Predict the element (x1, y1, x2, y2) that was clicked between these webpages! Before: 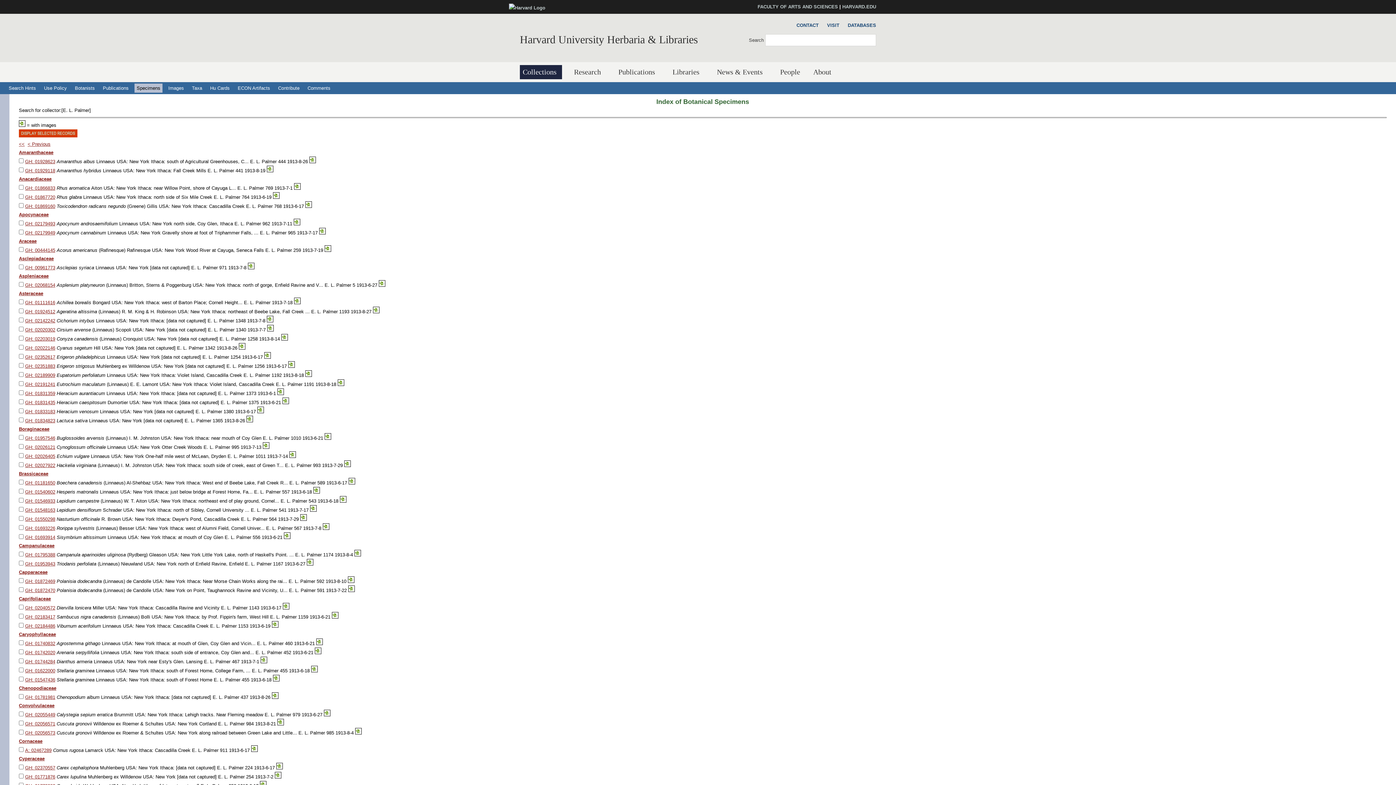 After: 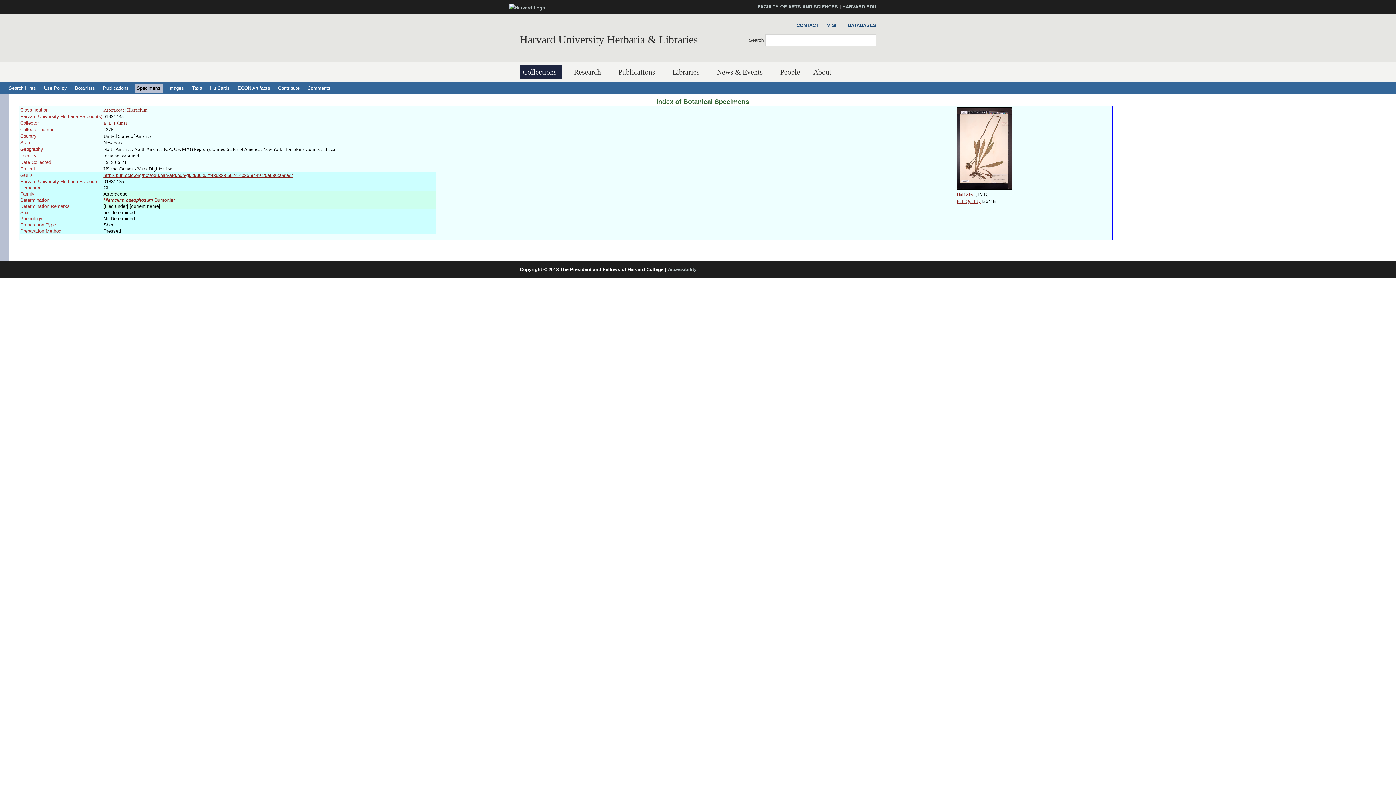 Action: label: GH: 01831435 bbox: (25, 400, 55, 405)